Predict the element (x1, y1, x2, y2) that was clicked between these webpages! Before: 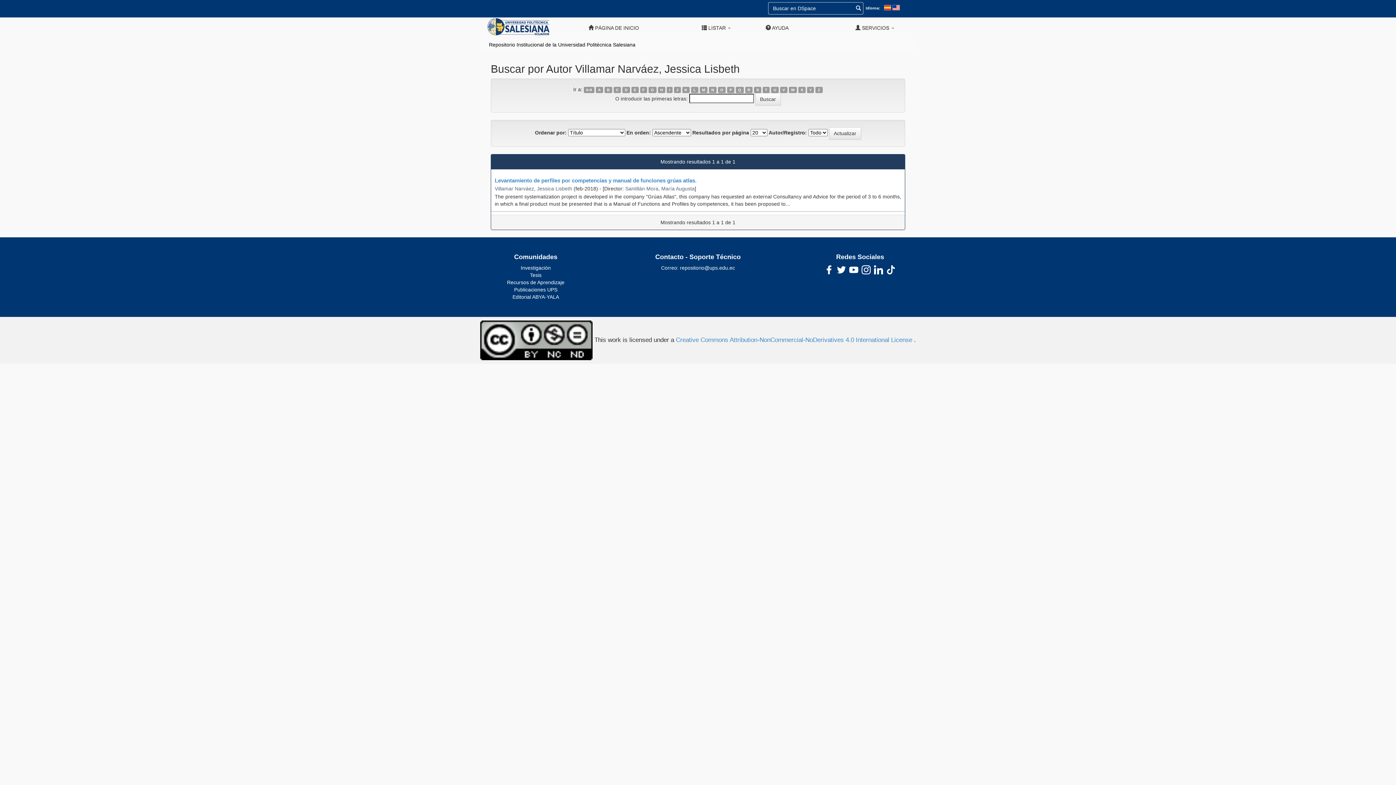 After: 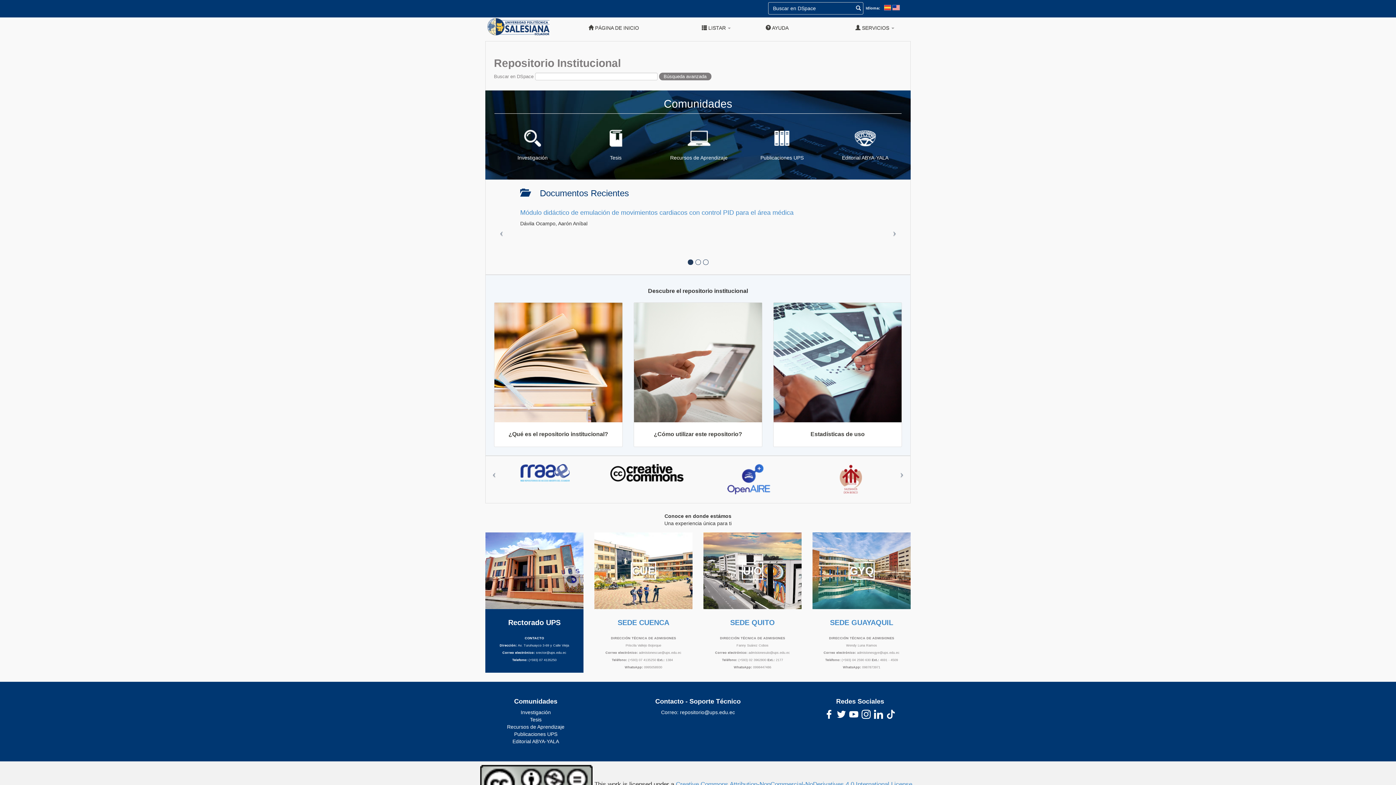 Action: bbox: (489, 41, 635, 47) label: Repositorio Institucional de la Universidad Politécnica Salesiana